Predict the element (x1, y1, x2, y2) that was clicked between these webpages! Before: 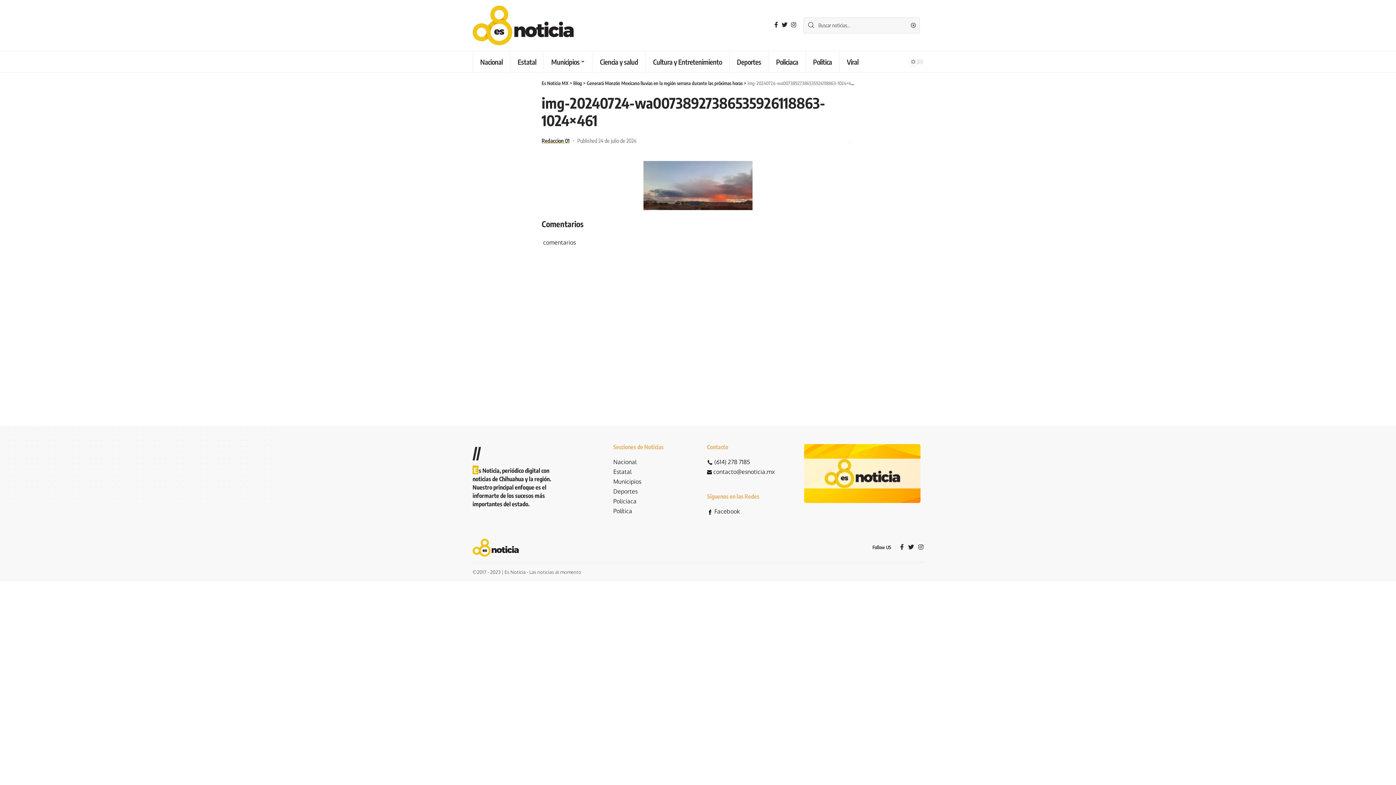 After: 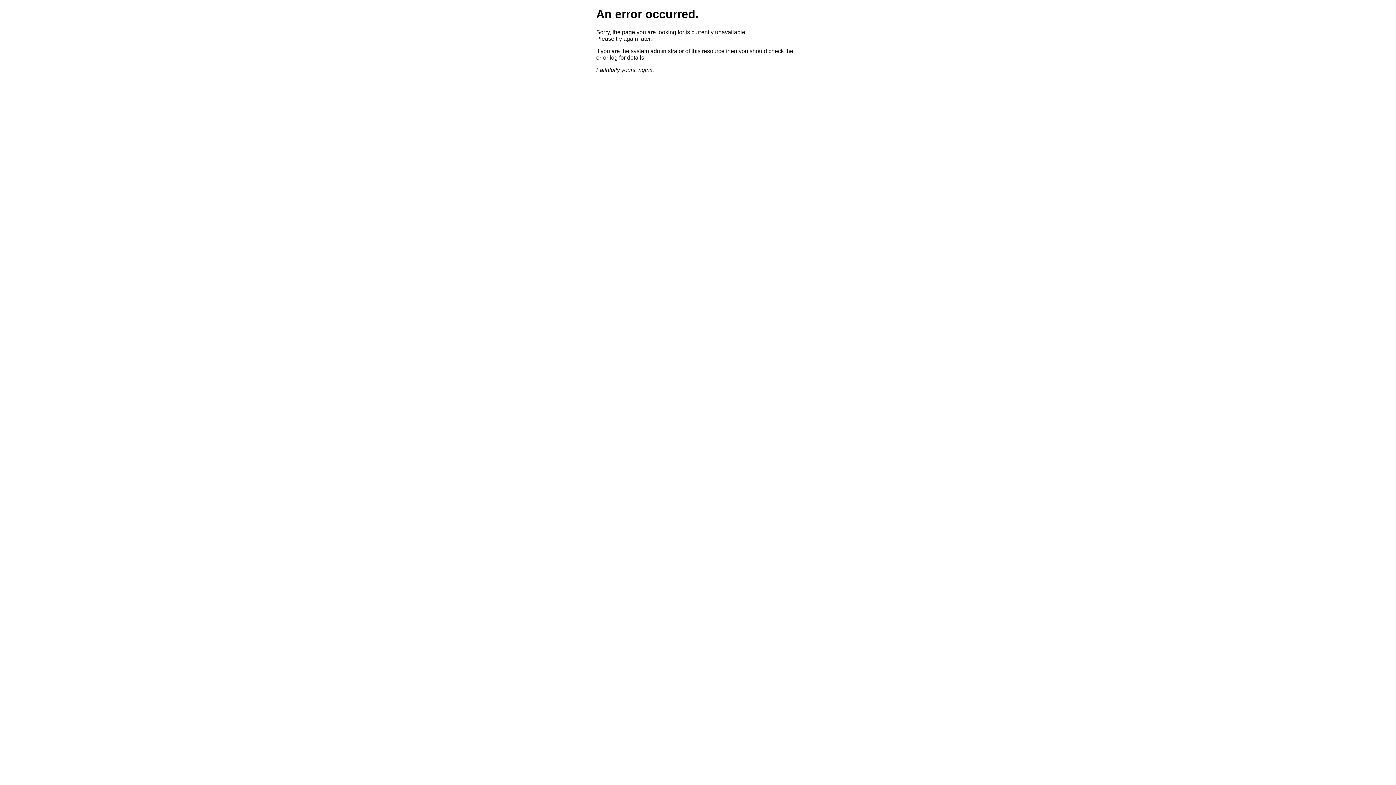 Action: bbox: (541, 136, 569, 145) label: Redaccion 01